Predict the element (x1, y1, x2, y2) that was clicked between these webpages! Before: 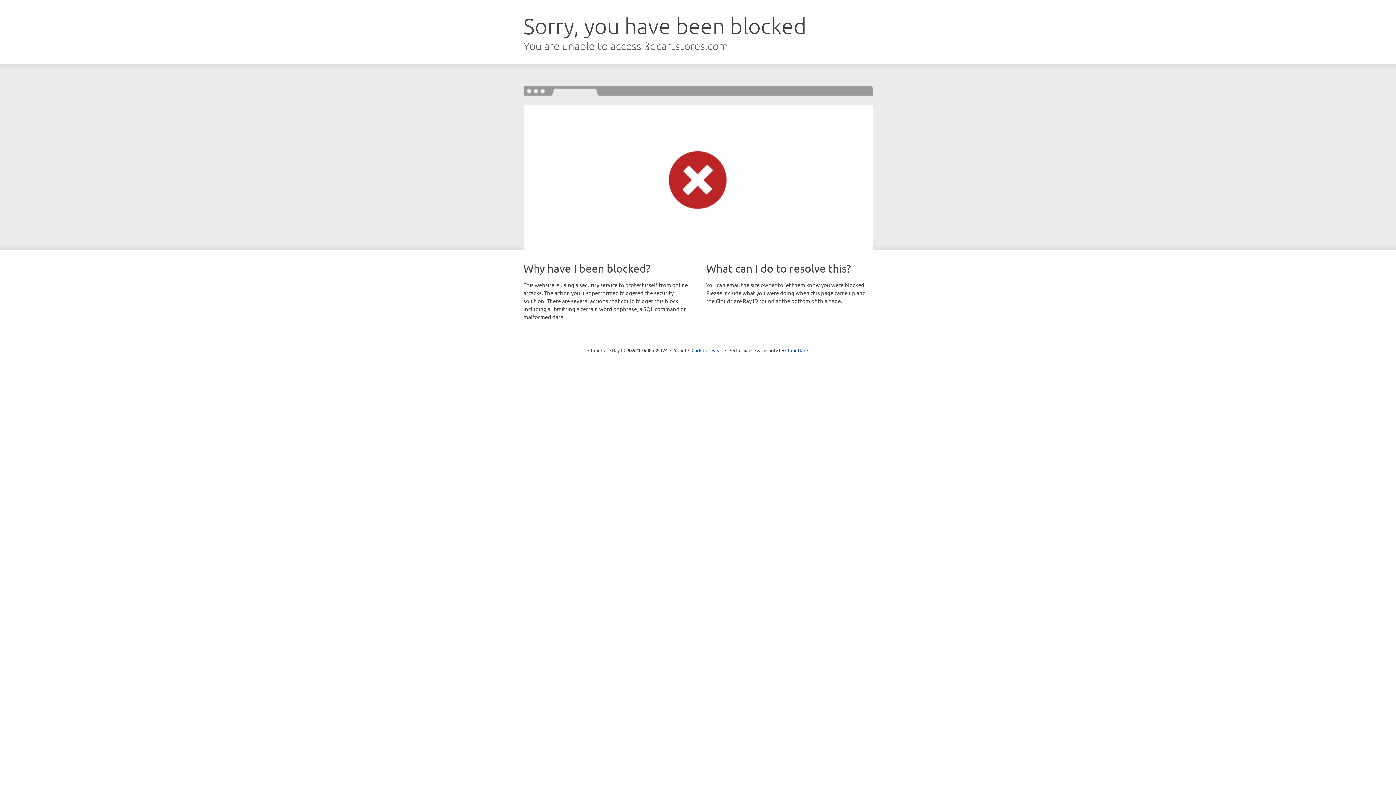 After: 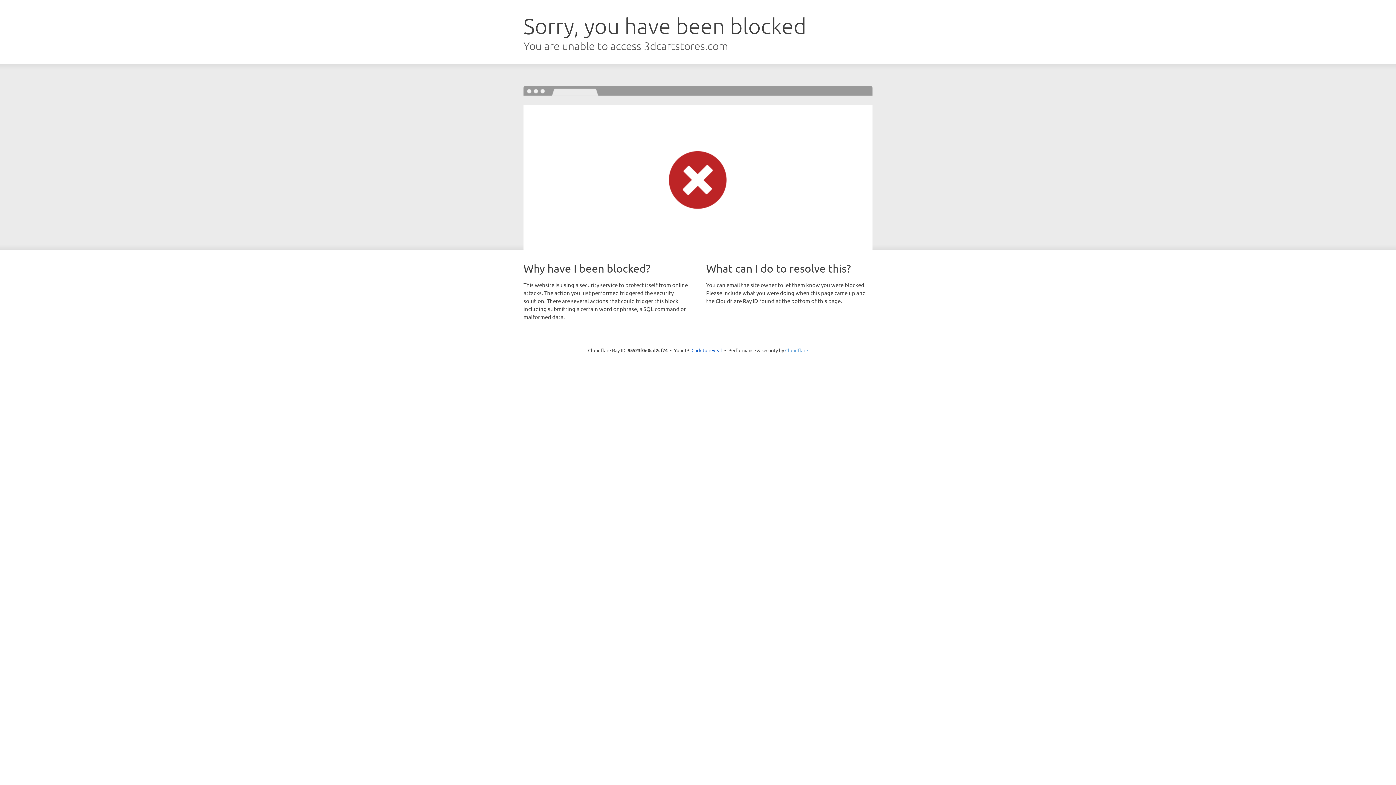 Action: label: Cloudflare bbox: (785, 347, 808, 353)